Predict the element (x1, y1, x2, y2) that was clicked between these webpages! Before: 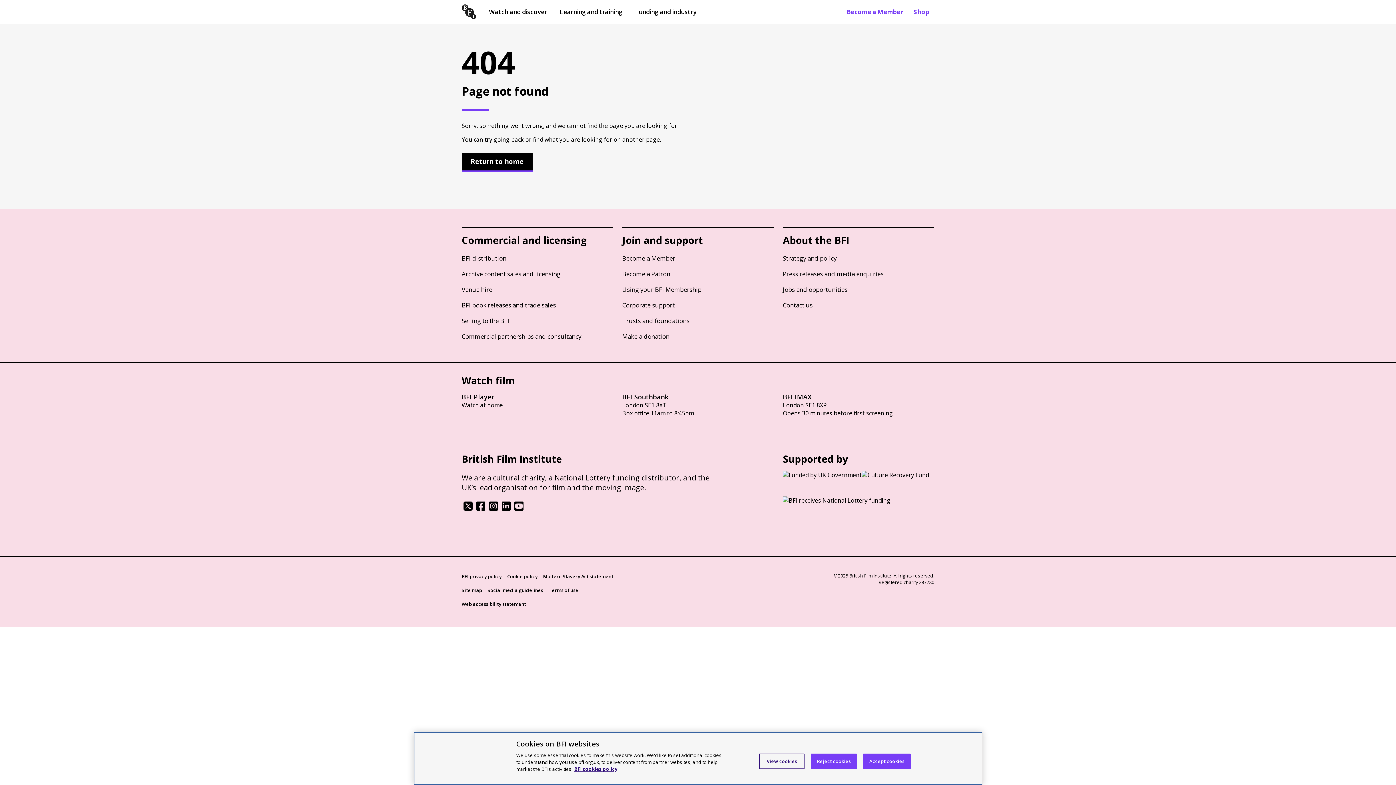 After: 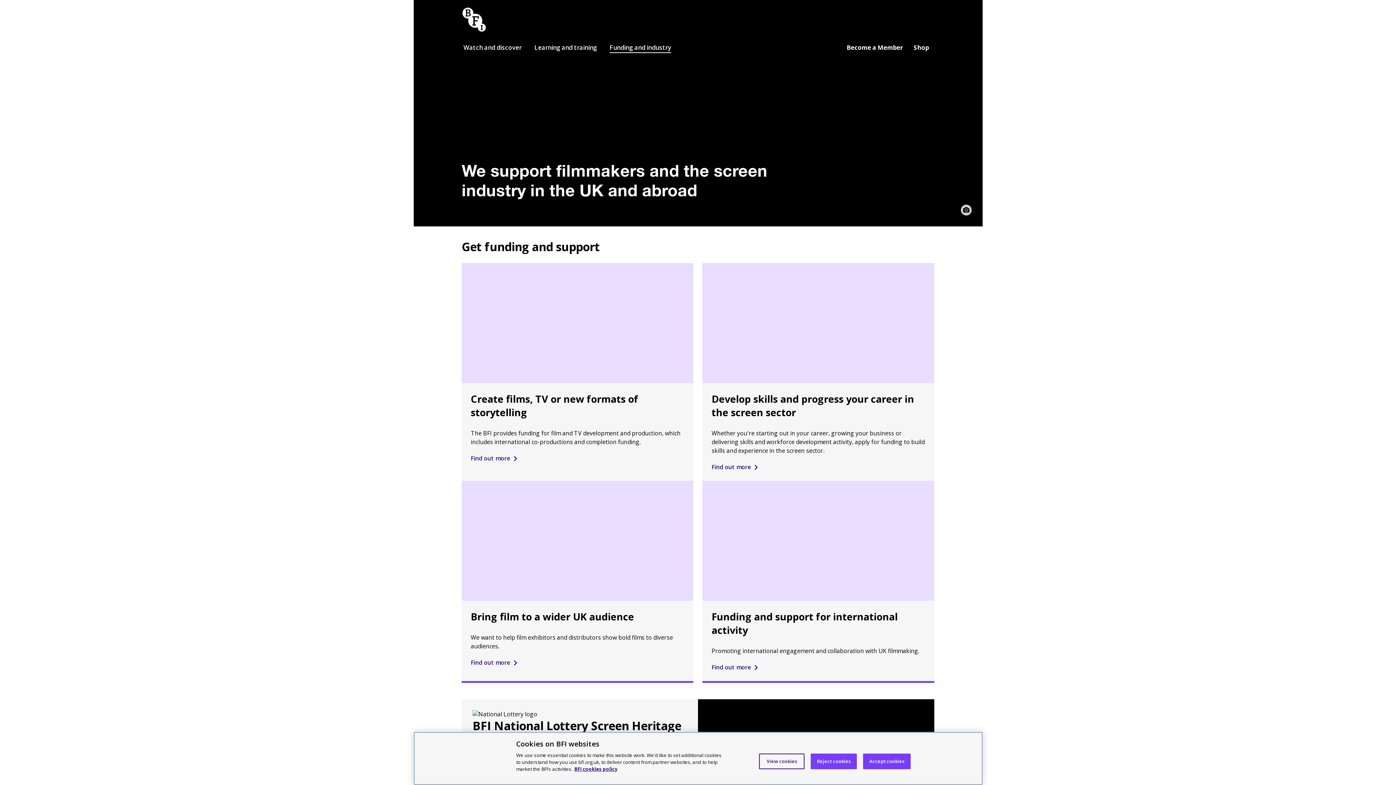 Action: label: Funding and industry bbox: (629, 0, 702, 23)